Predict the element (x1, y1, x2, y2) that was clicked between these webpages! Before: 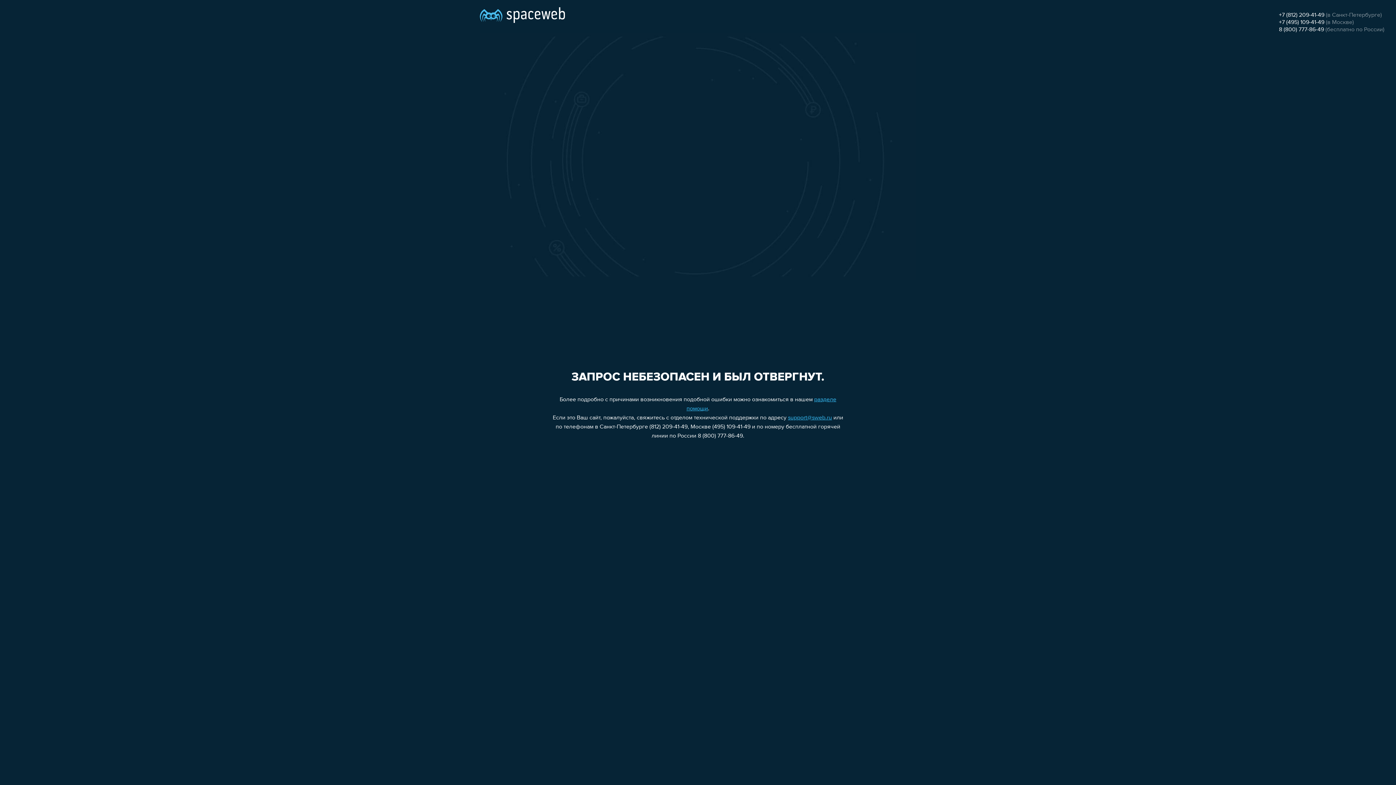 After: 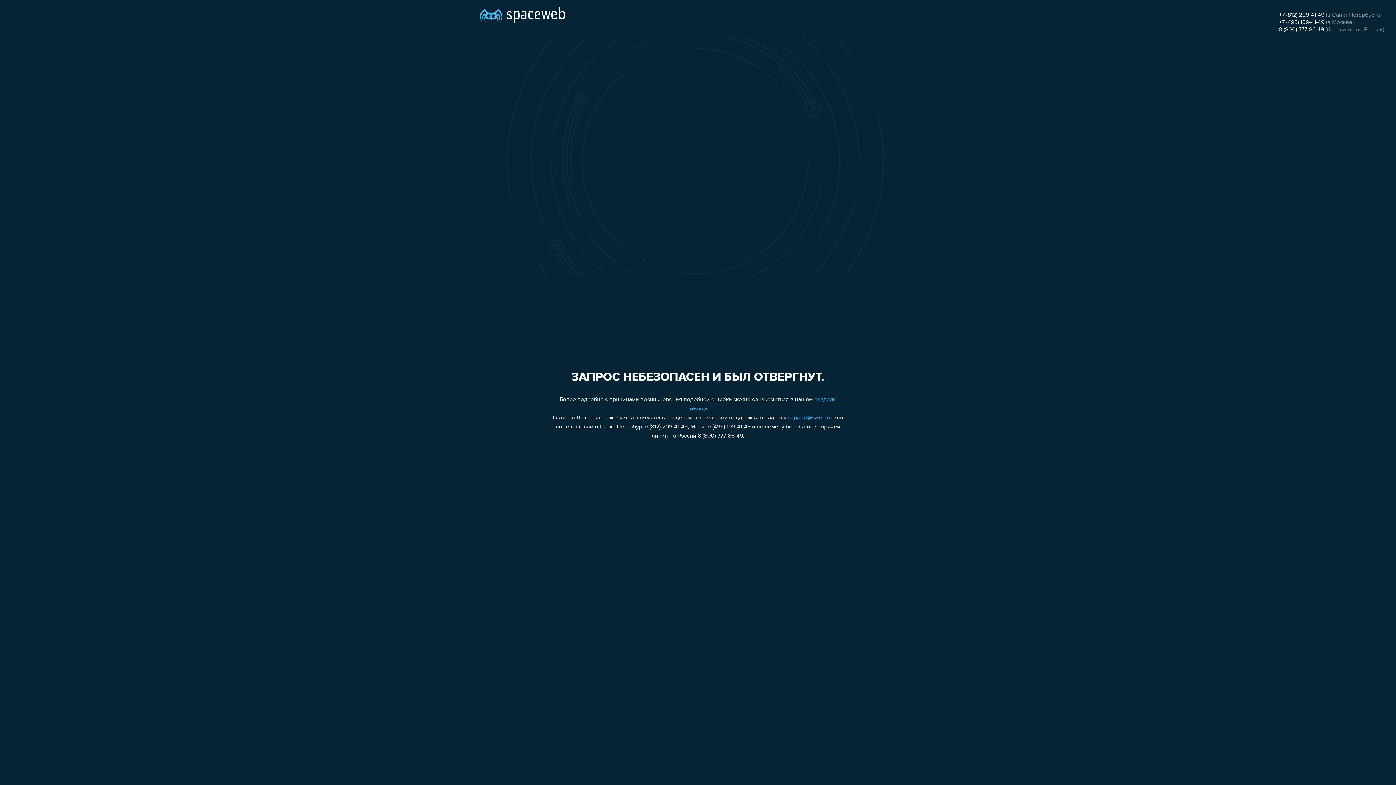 Action: label: 8 (800) 777-86-49 bbox: (1279, 26, 1324, 32)